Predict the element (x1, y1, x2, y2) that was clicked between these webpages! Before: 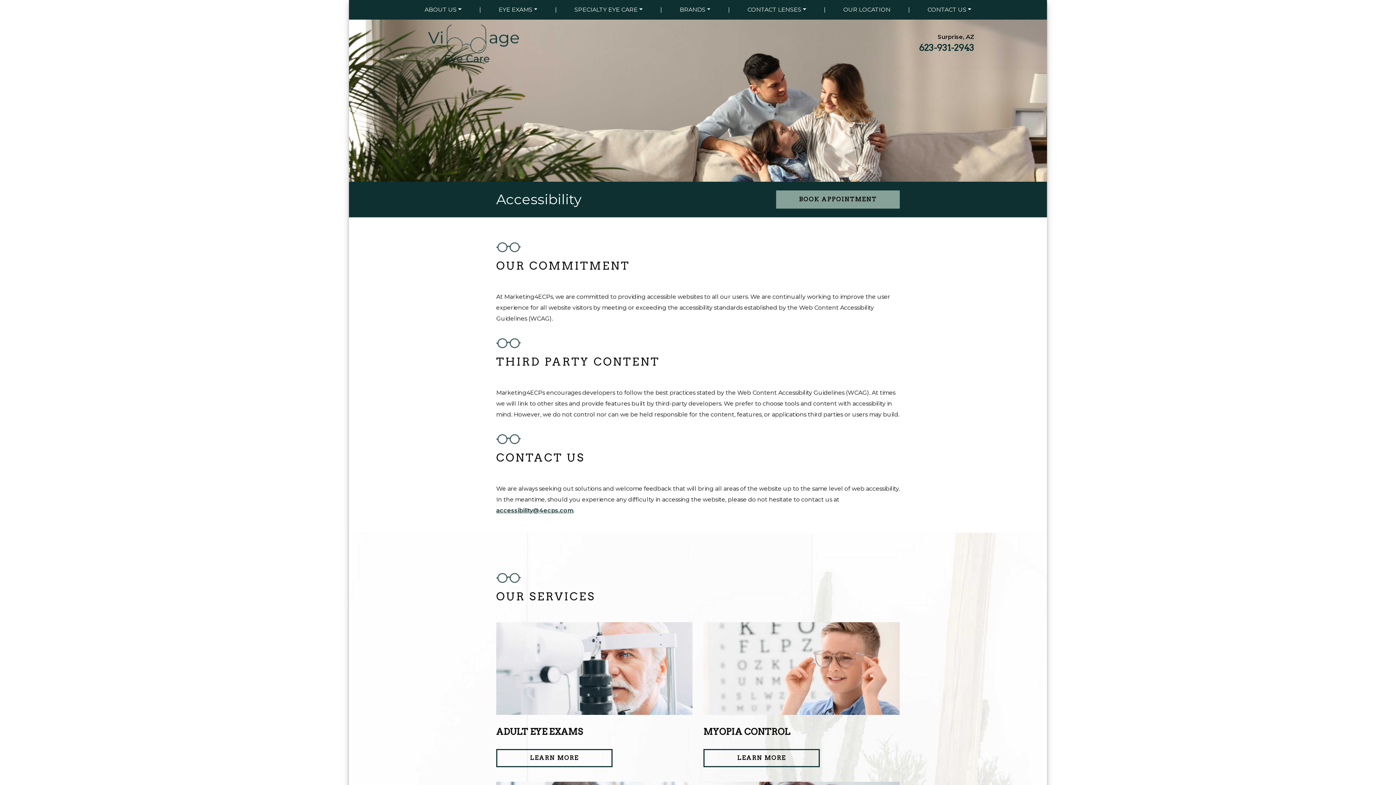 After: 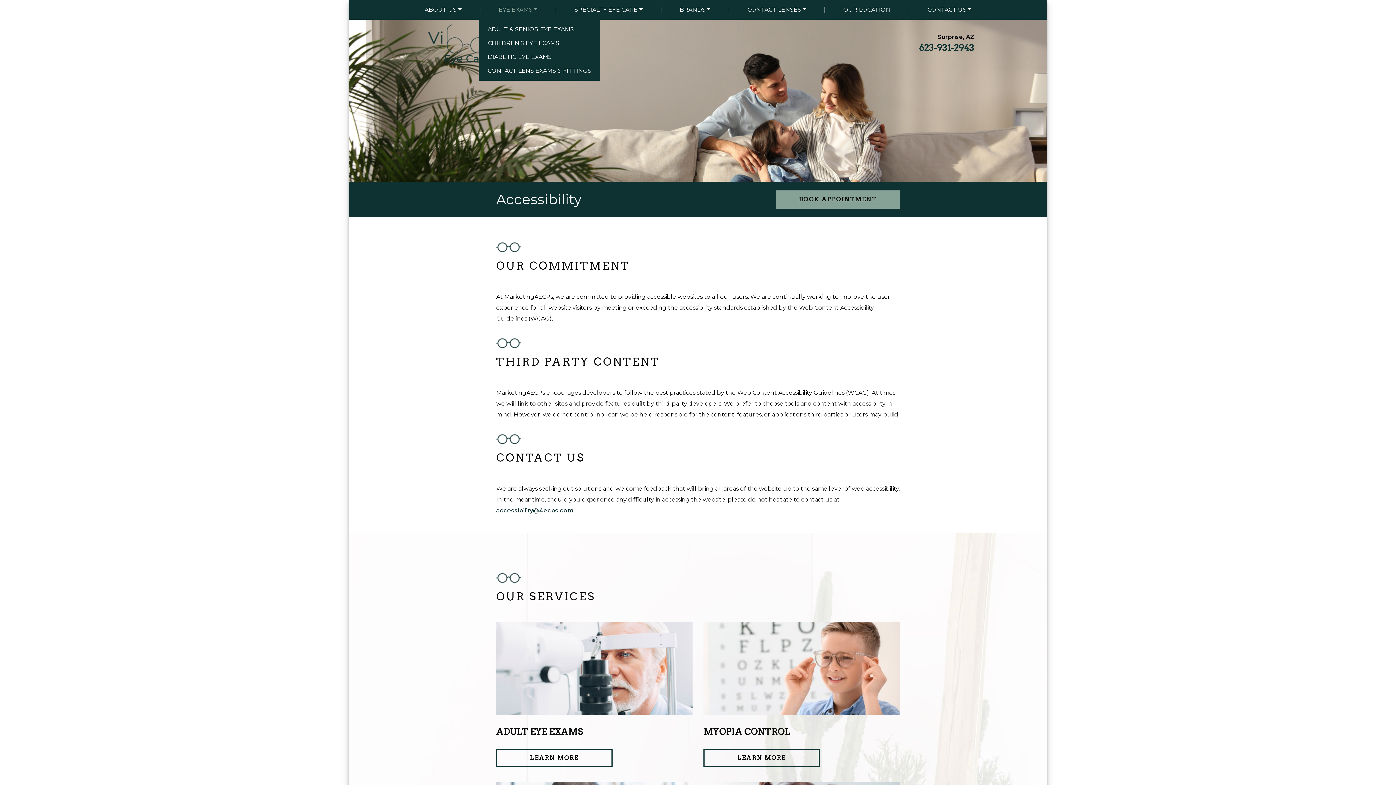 Action: label: EYE EXAMS bbox: (495, 1, 540, 18)